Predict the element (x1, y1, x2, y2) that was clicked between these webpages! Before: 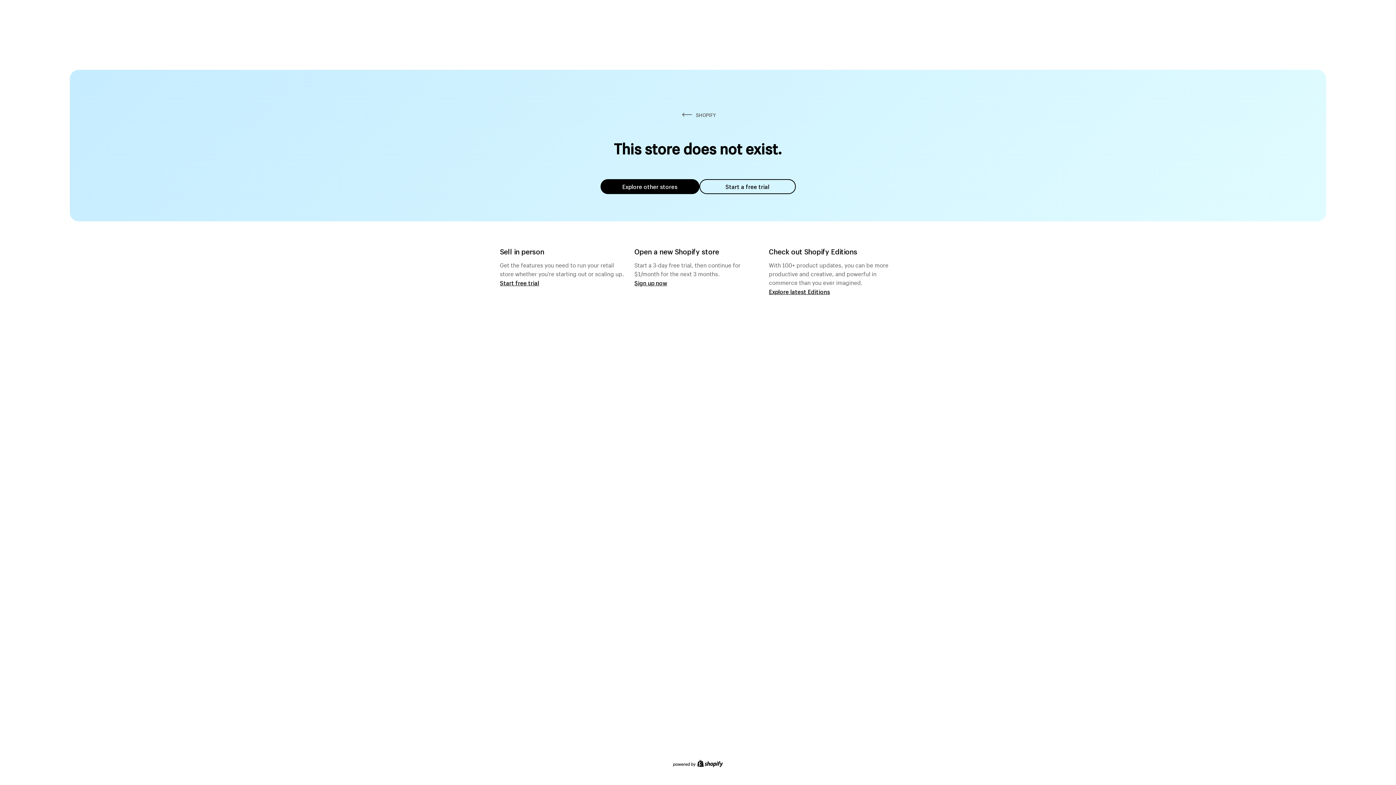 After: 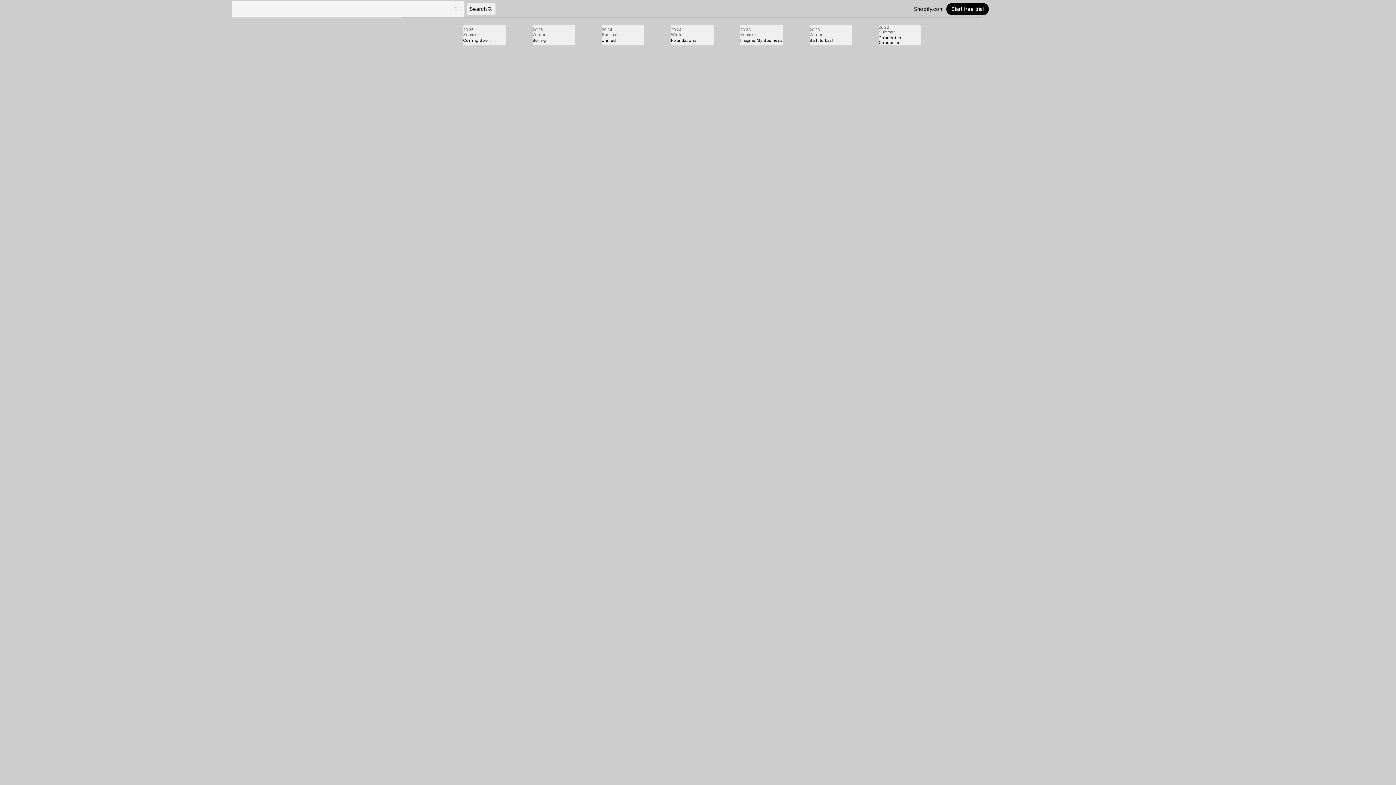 Action: label: Explore latest Editions bbox: (769, 287, 830, 295)